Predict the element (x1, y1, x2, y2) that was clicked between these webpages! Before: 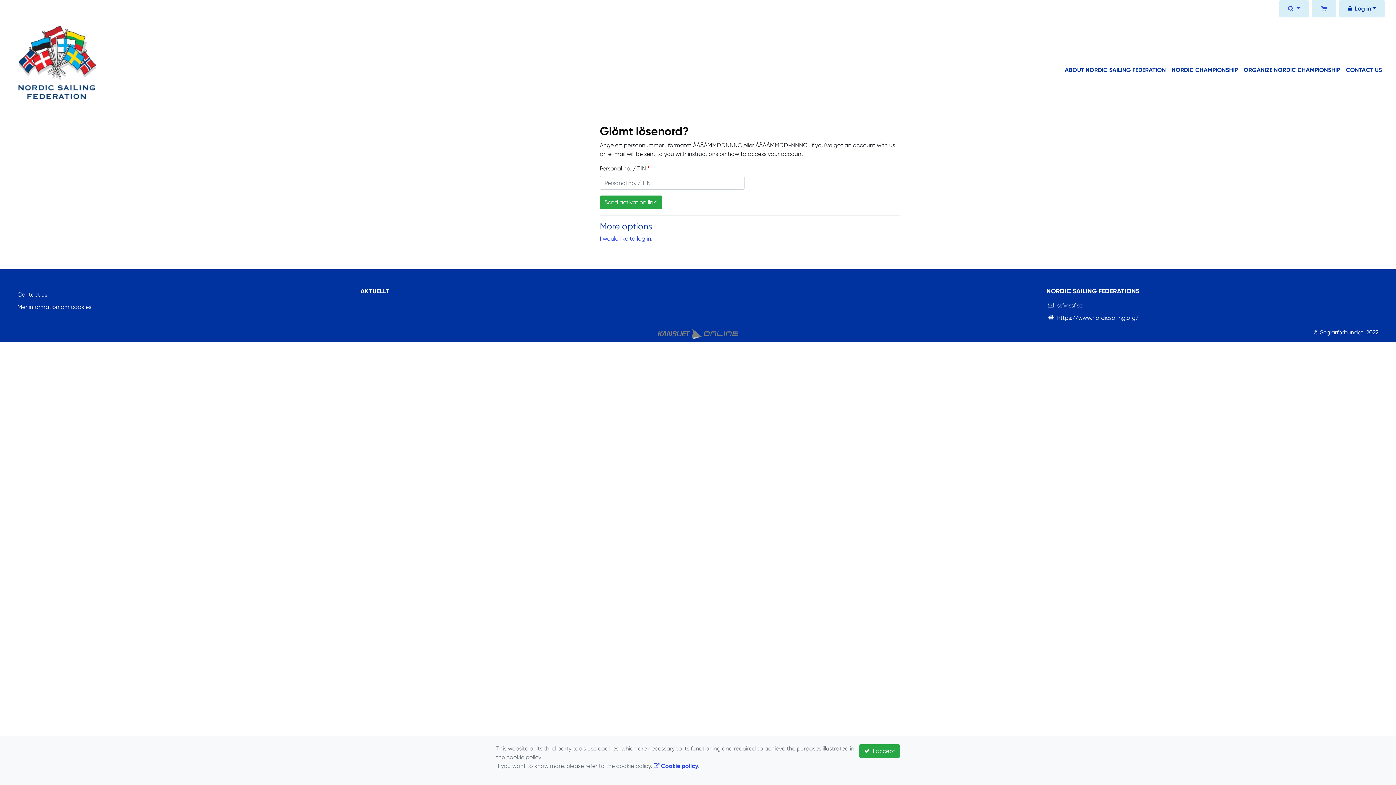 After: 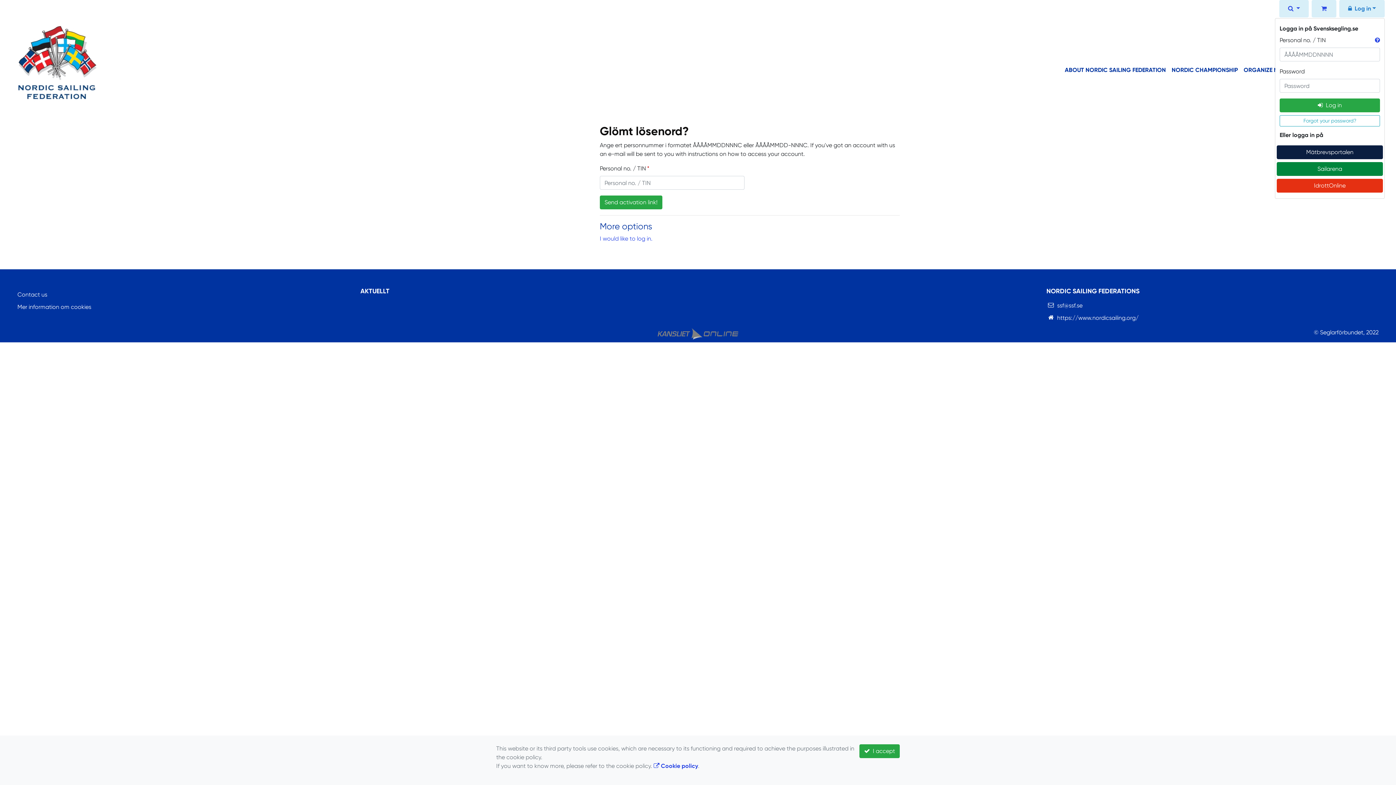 Action: label:  Log in bbox: (1345, 1, 1379, 17)